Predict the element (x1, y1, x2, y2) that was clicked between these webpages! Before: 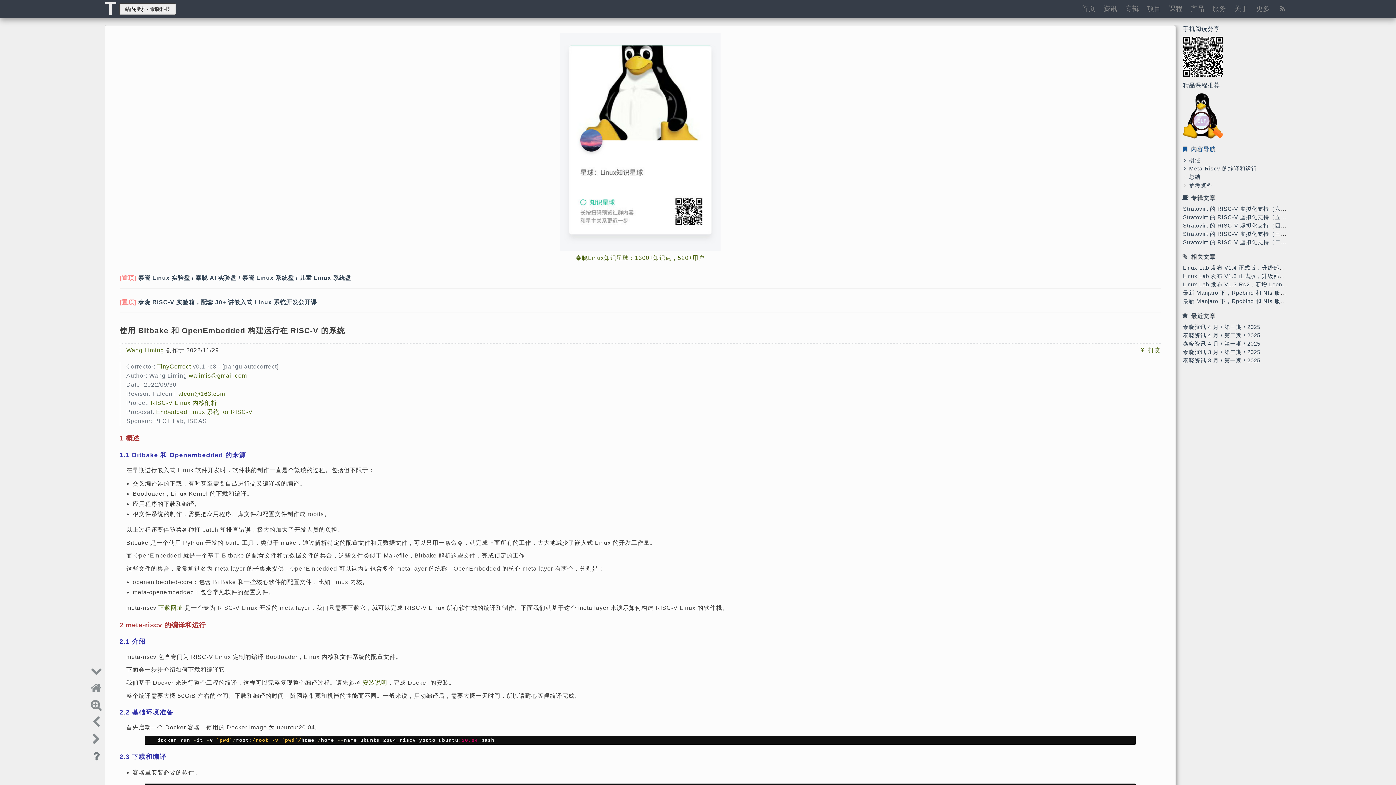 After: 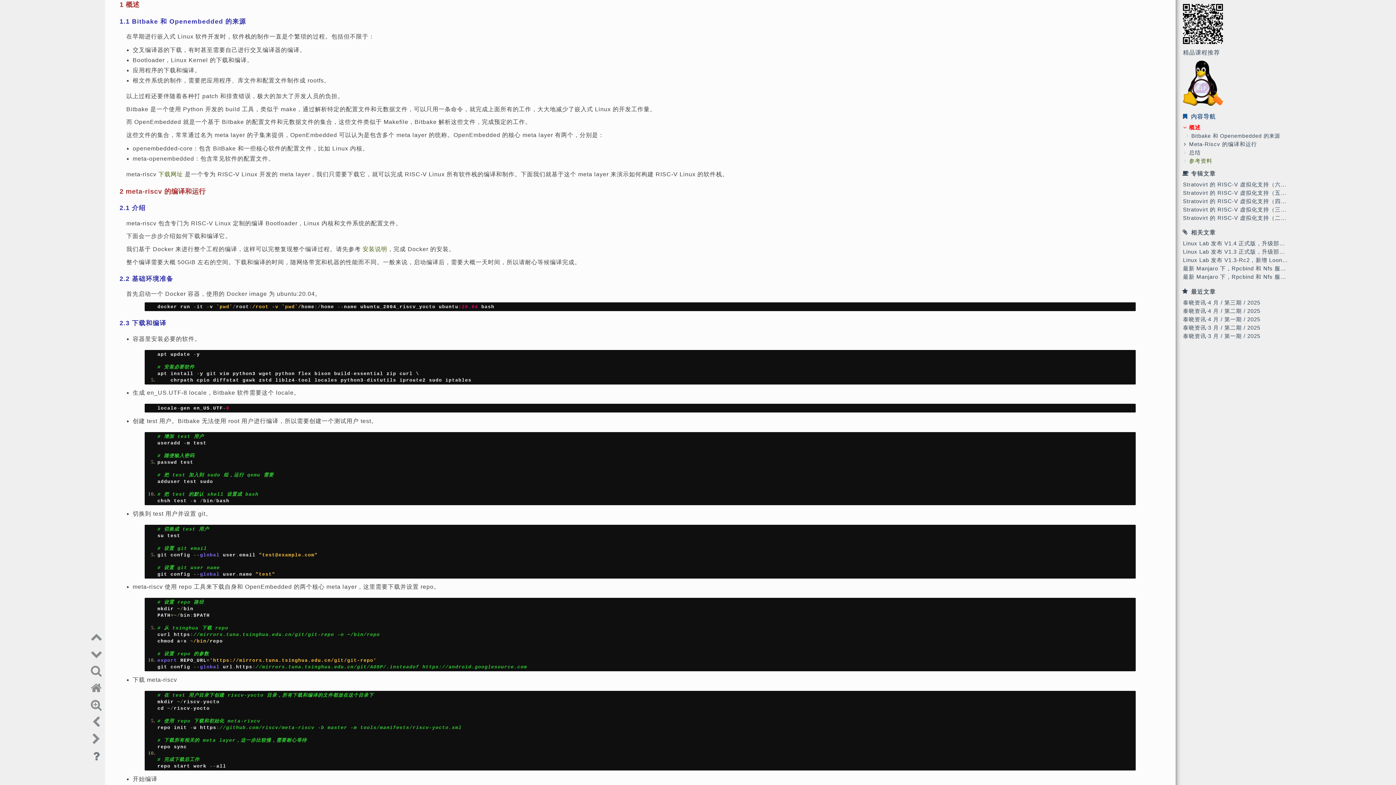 Action: label: 概述 bbox: (1189, 156, 1201, 164)